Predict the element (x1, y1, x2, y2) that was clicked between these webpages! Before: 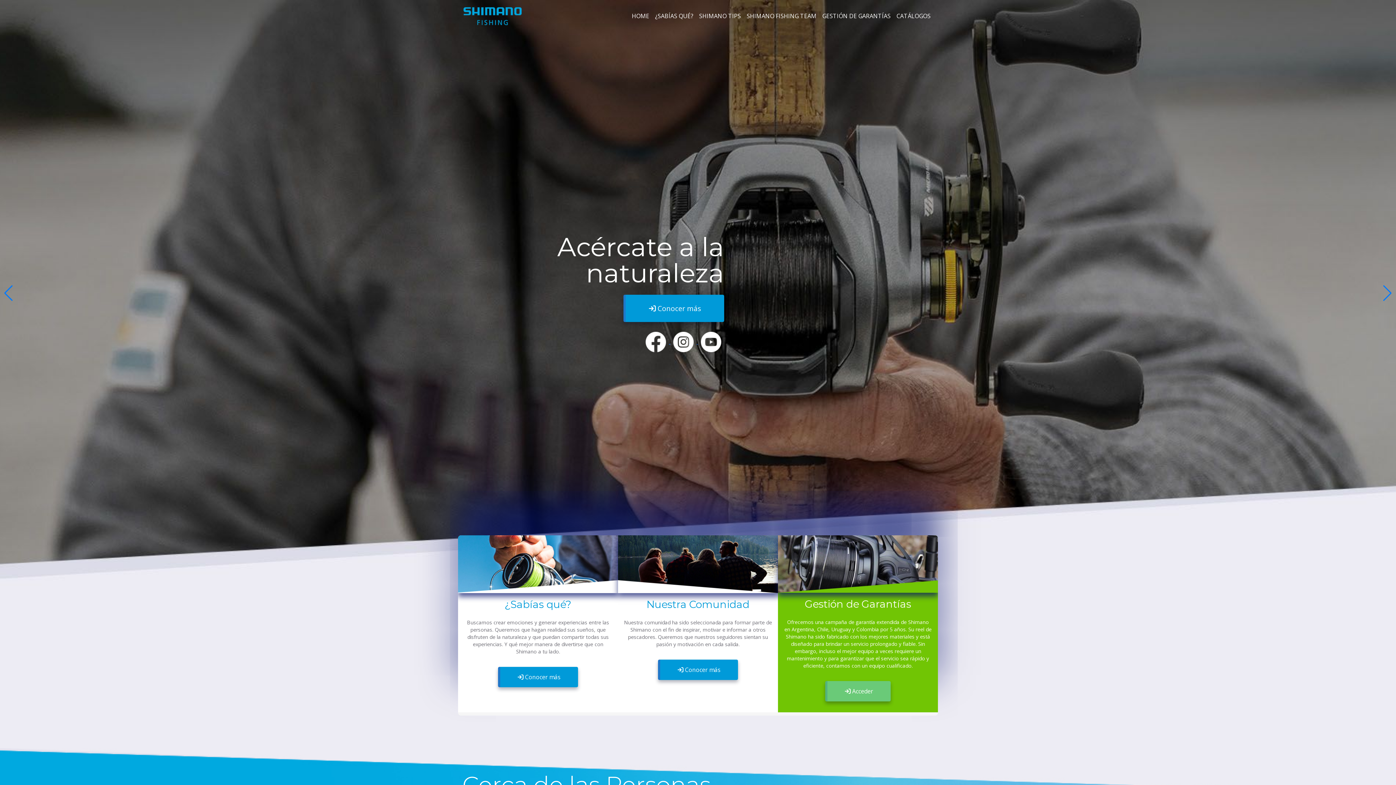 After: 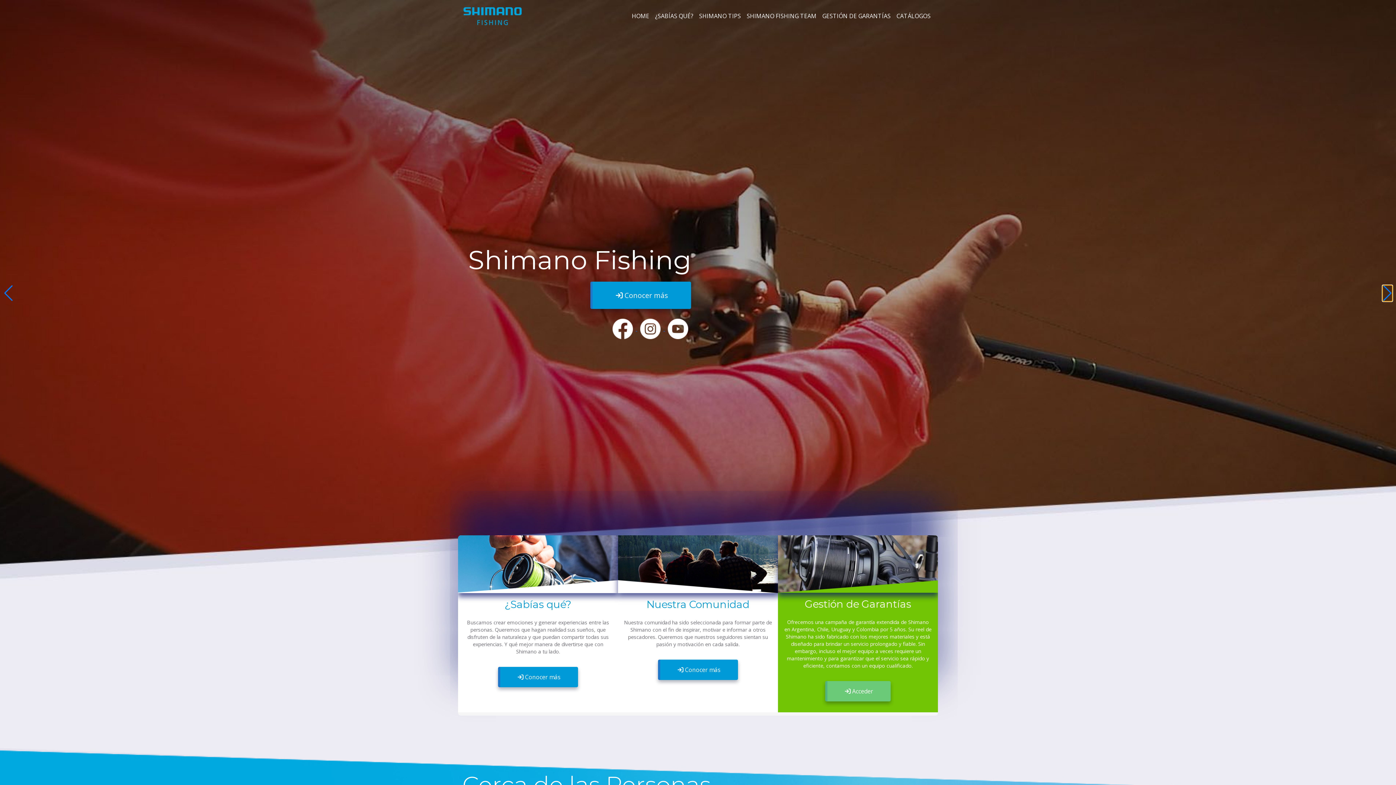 Action: label: Next slide bbox: (1382, 285, 1392, 301)